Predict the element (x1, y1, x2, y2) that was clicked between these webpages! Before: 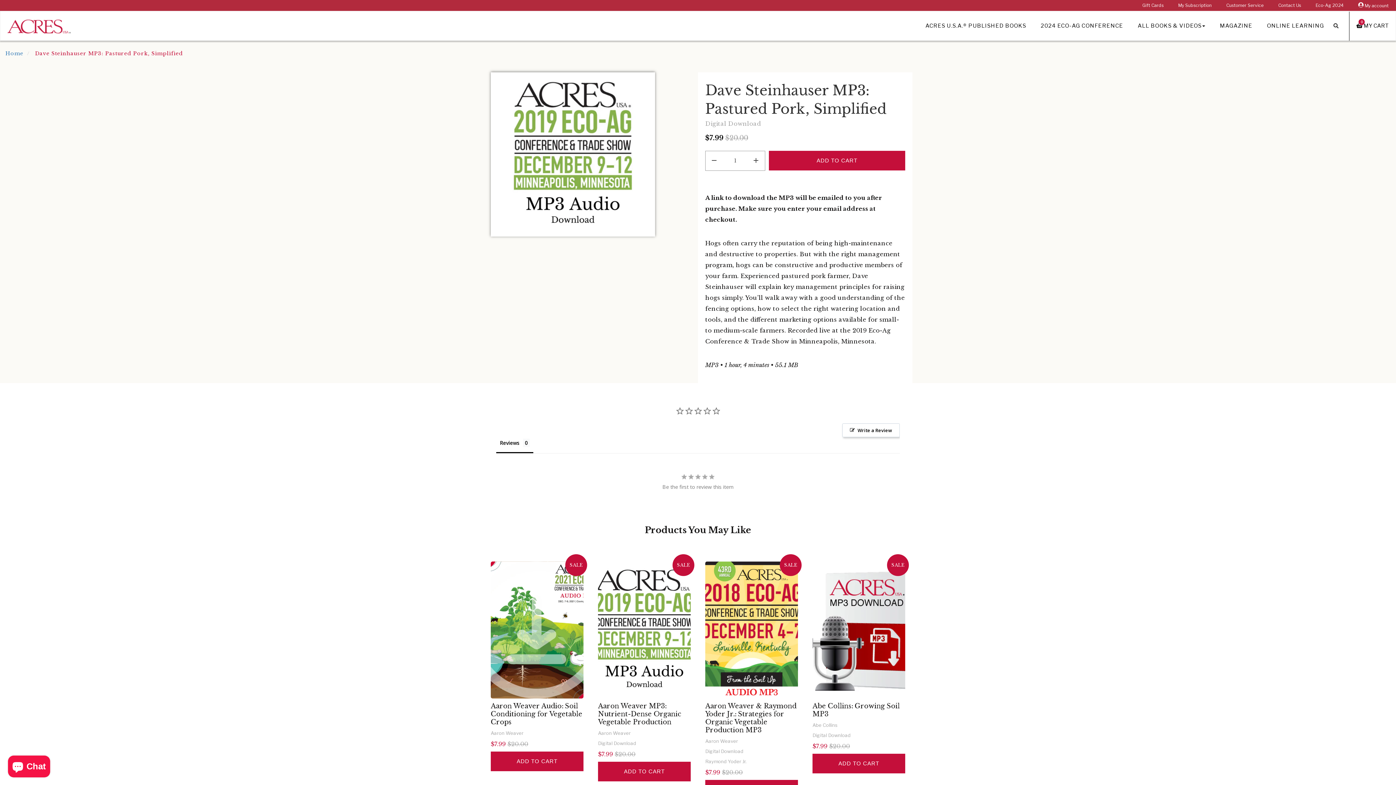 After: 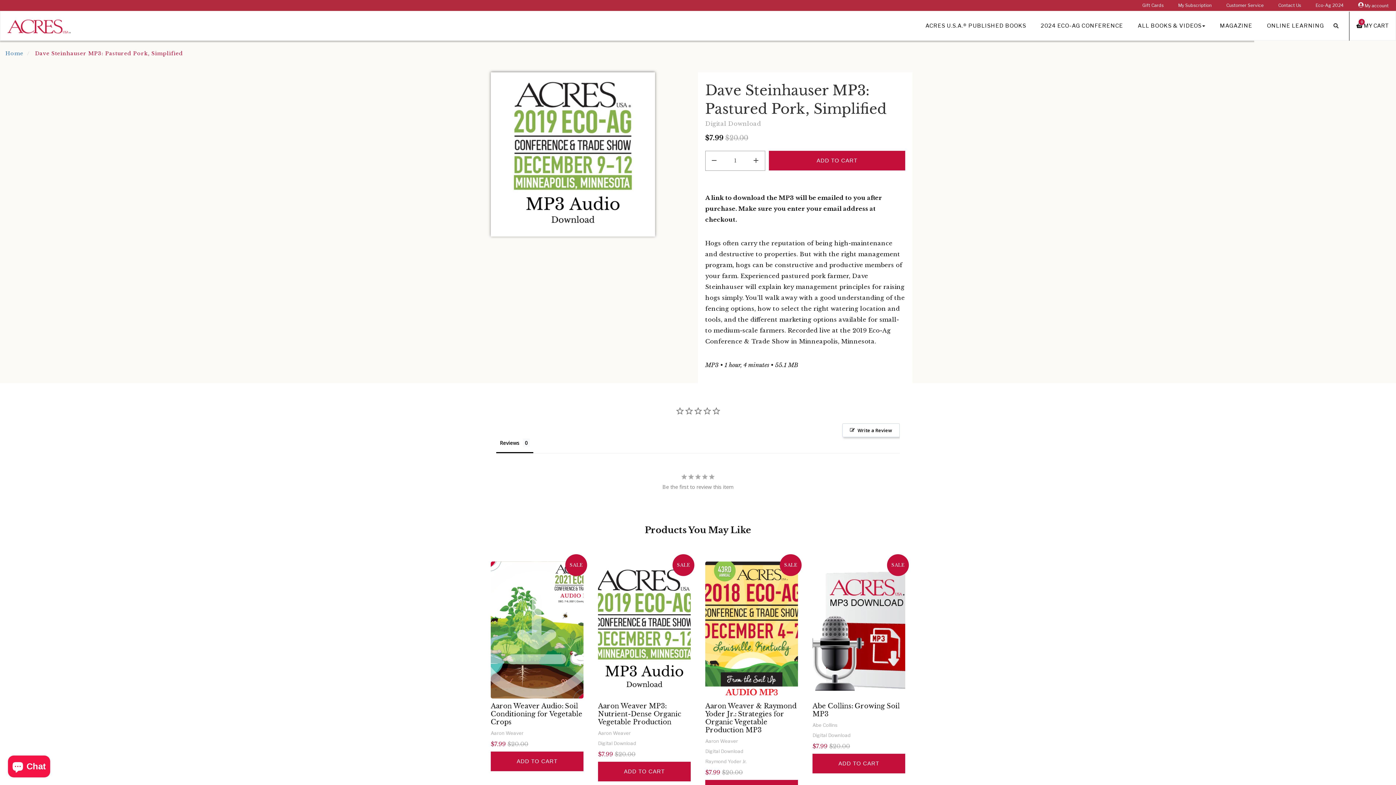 Action: bbox: (1349, 22, 1388, 29) label:  
0
MY CART